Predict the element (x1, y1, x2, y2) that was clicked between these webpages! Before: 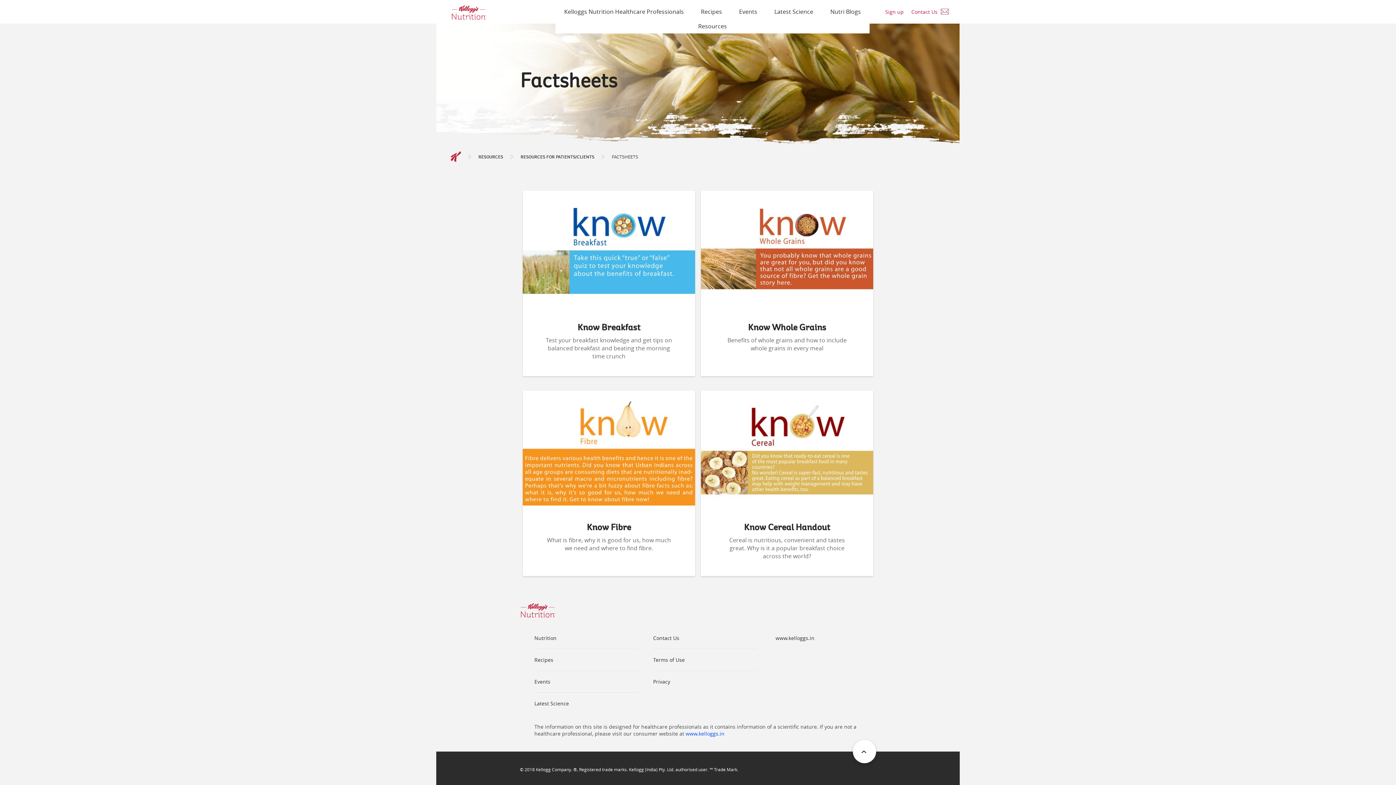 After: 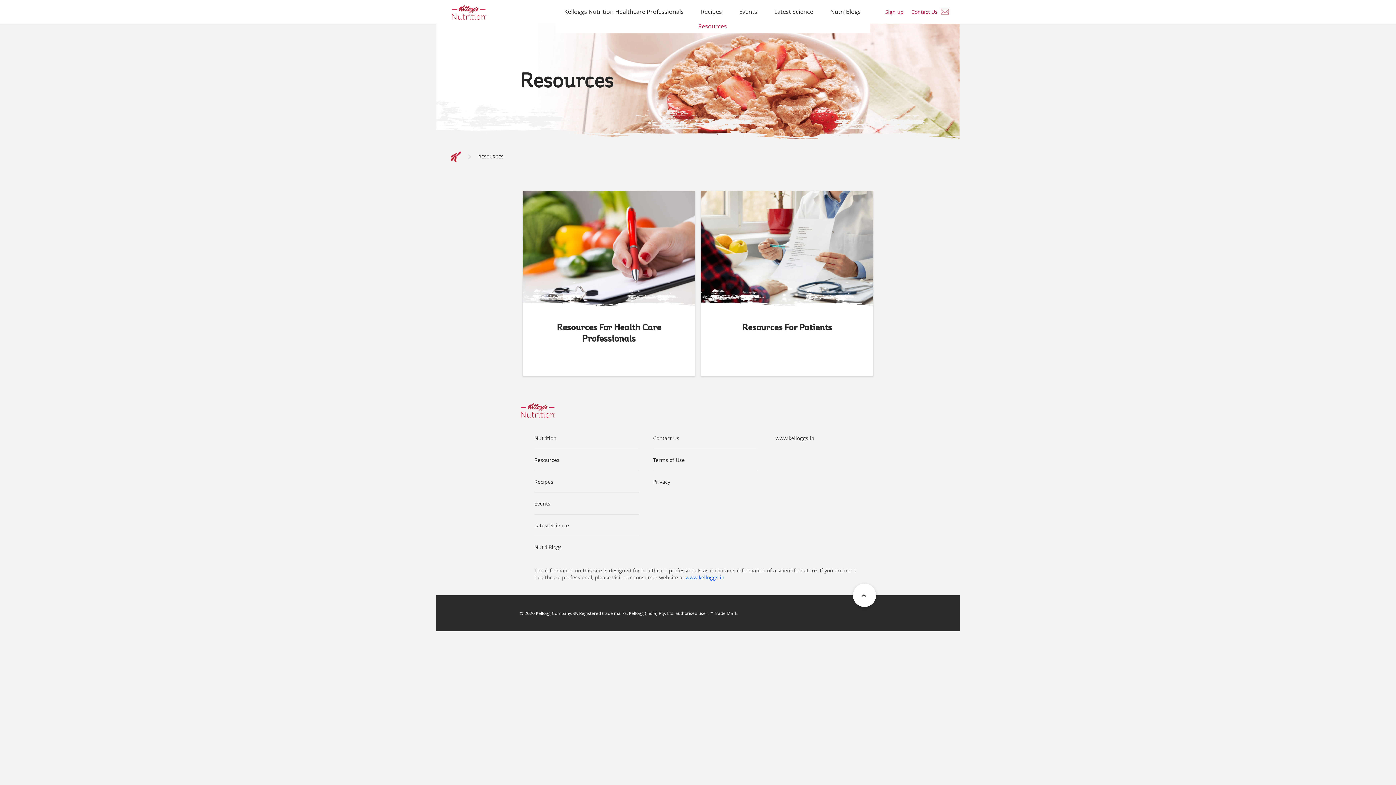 Action: label: RESOURCES bbox: (478, 154, 503, 160)